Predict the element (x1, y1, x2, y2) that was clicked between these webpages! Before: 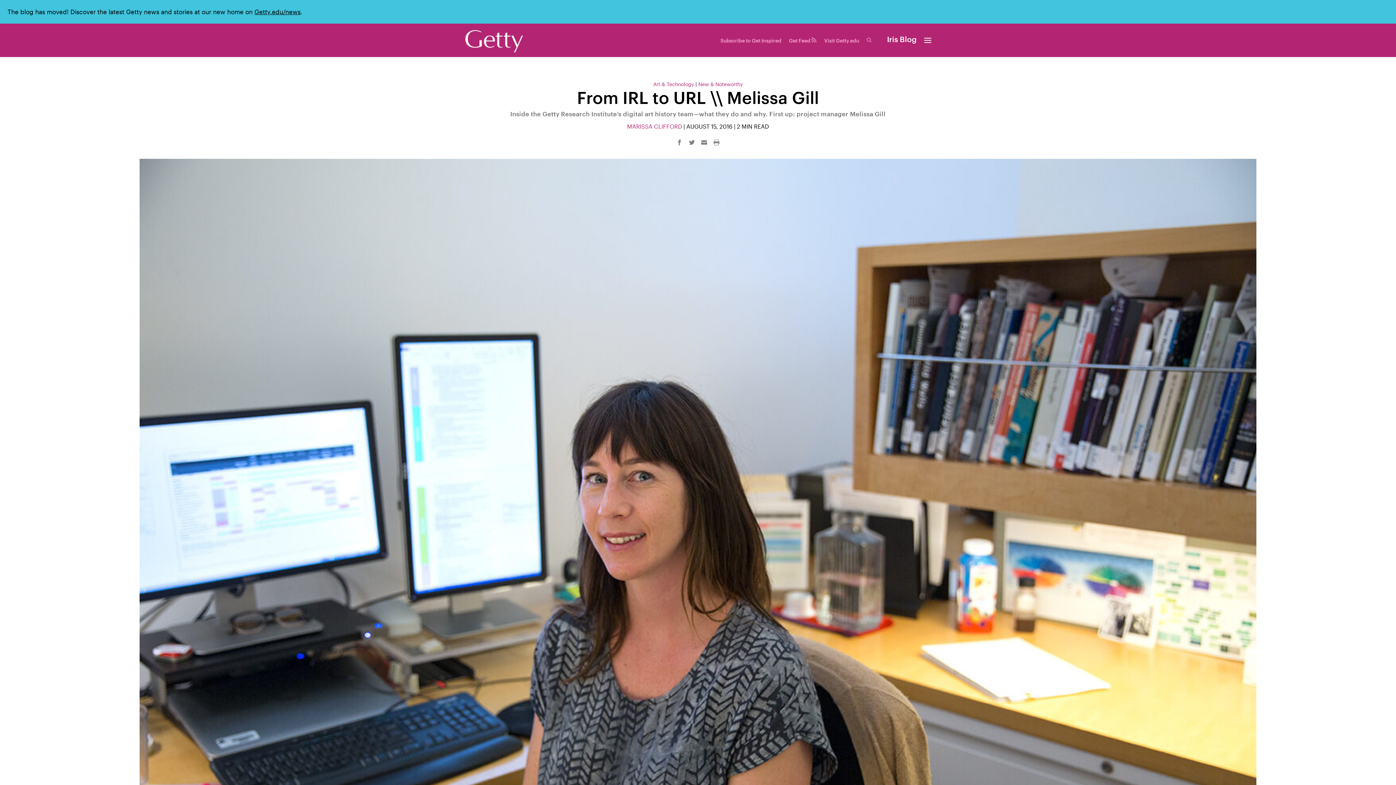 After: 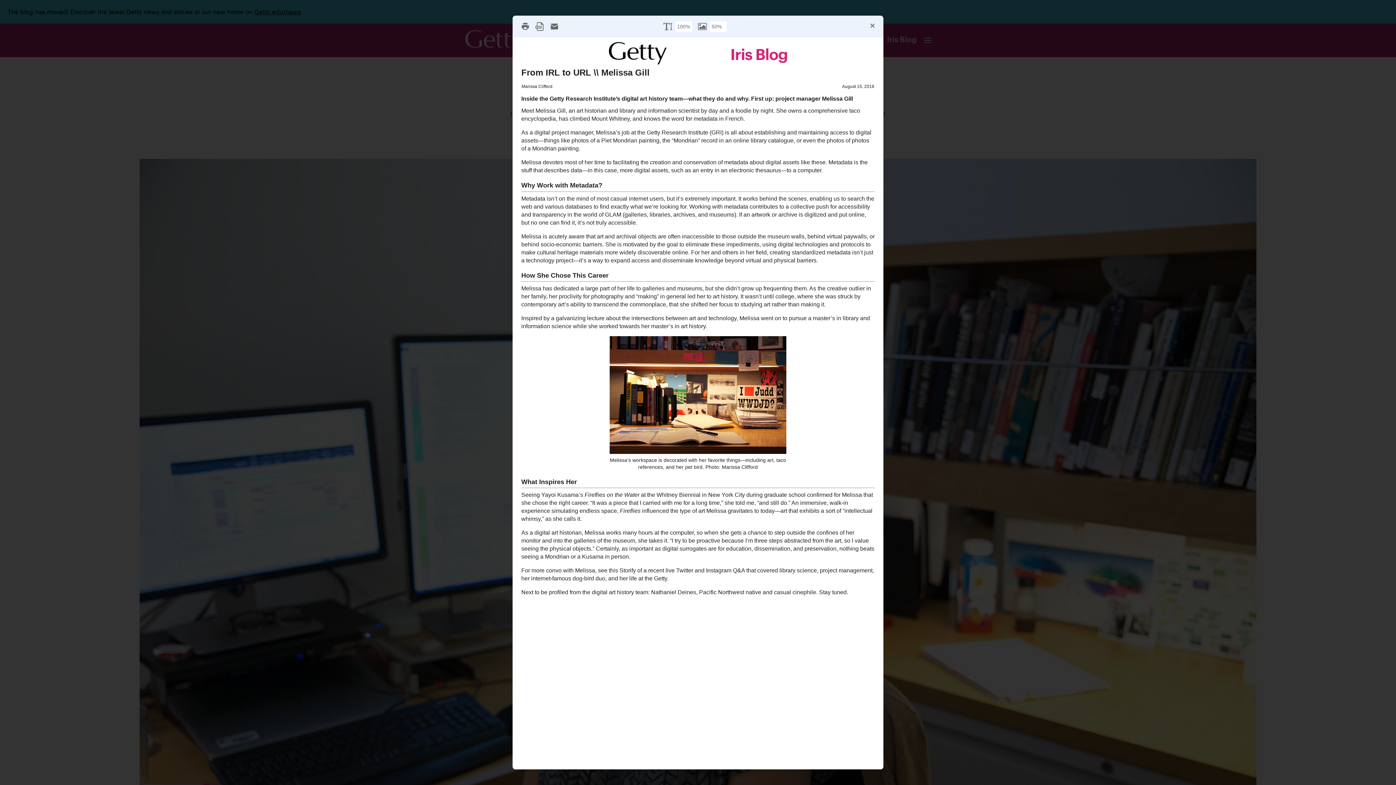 Action: bbox: (711, 140, 722, 146)